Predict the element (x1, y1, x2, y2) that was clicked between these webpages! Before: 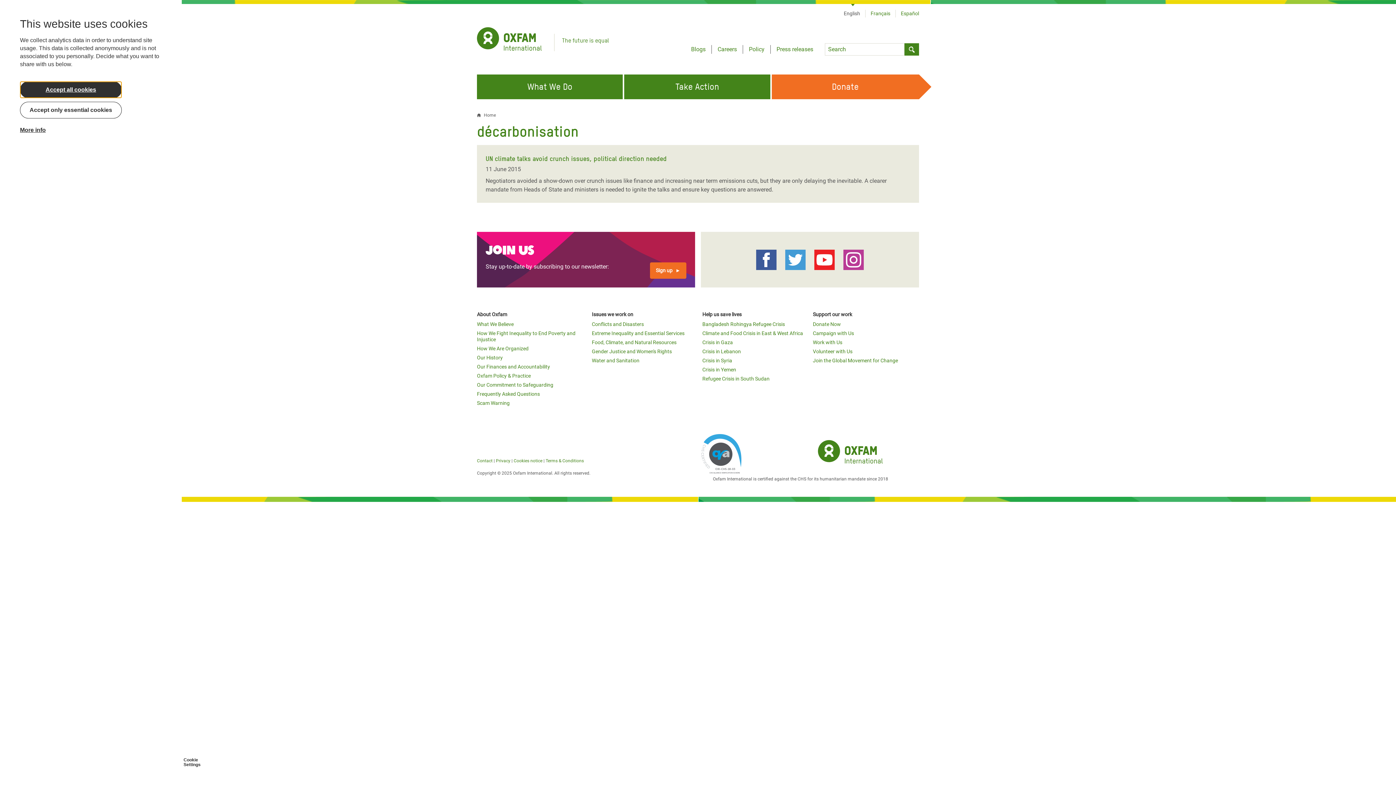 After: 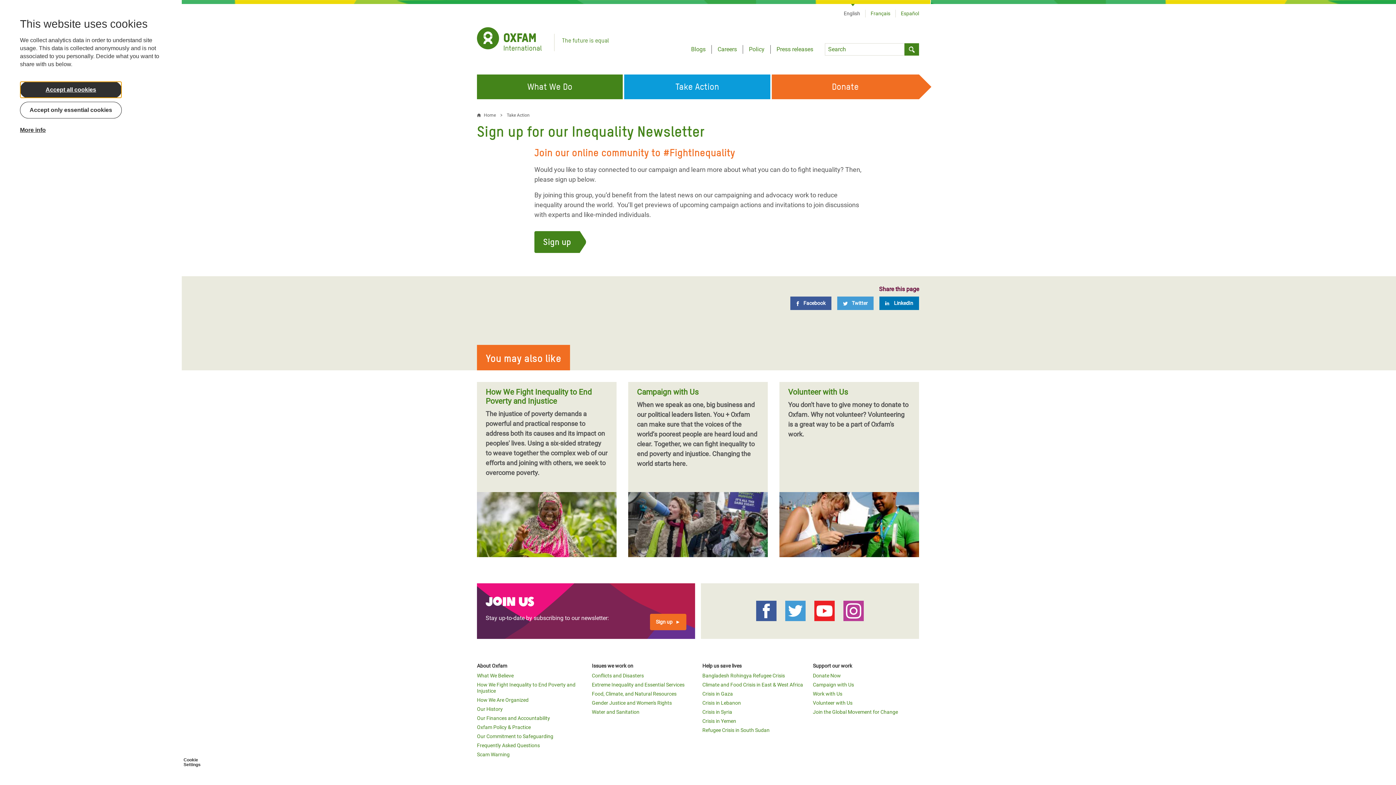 Action: label: Join the Global Movement for Change bbox: (813, 357, 898, 363)